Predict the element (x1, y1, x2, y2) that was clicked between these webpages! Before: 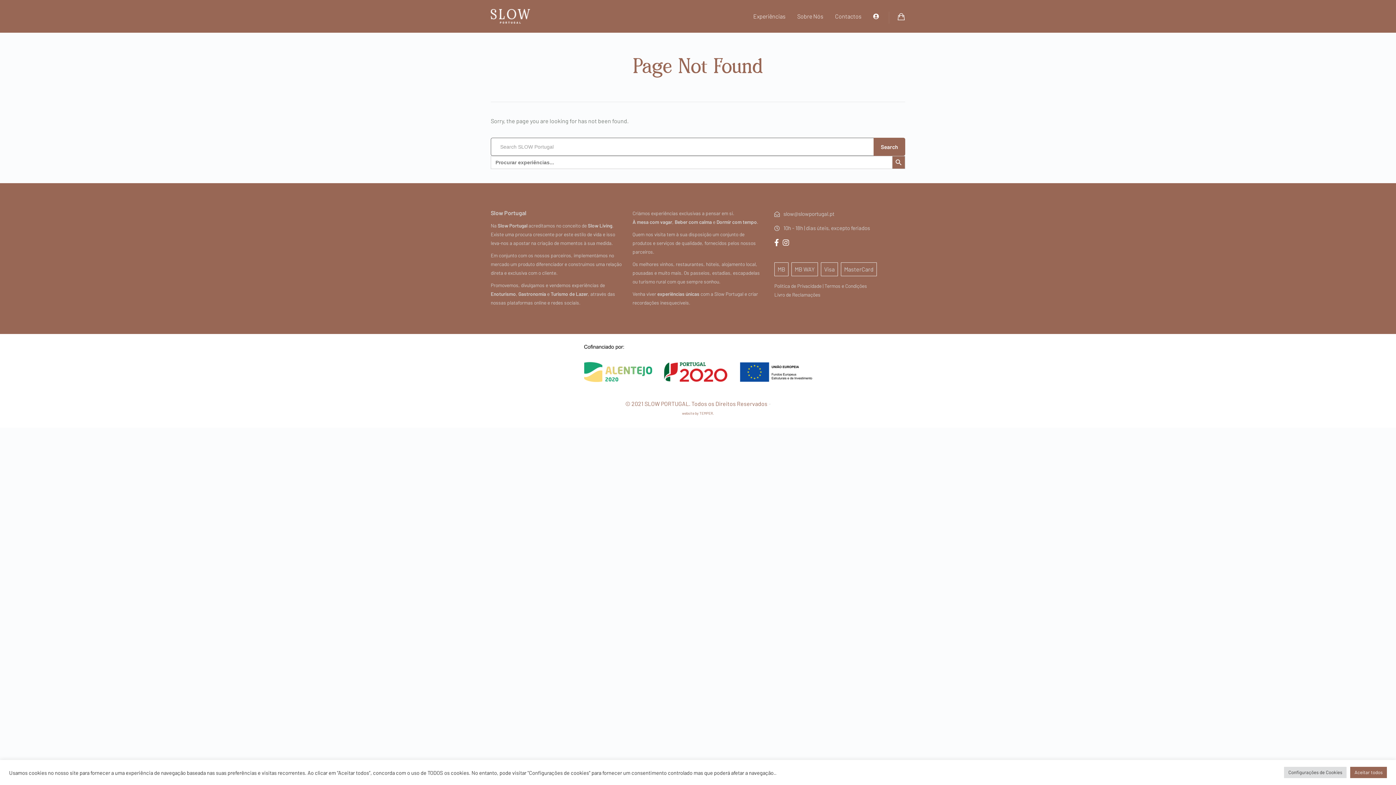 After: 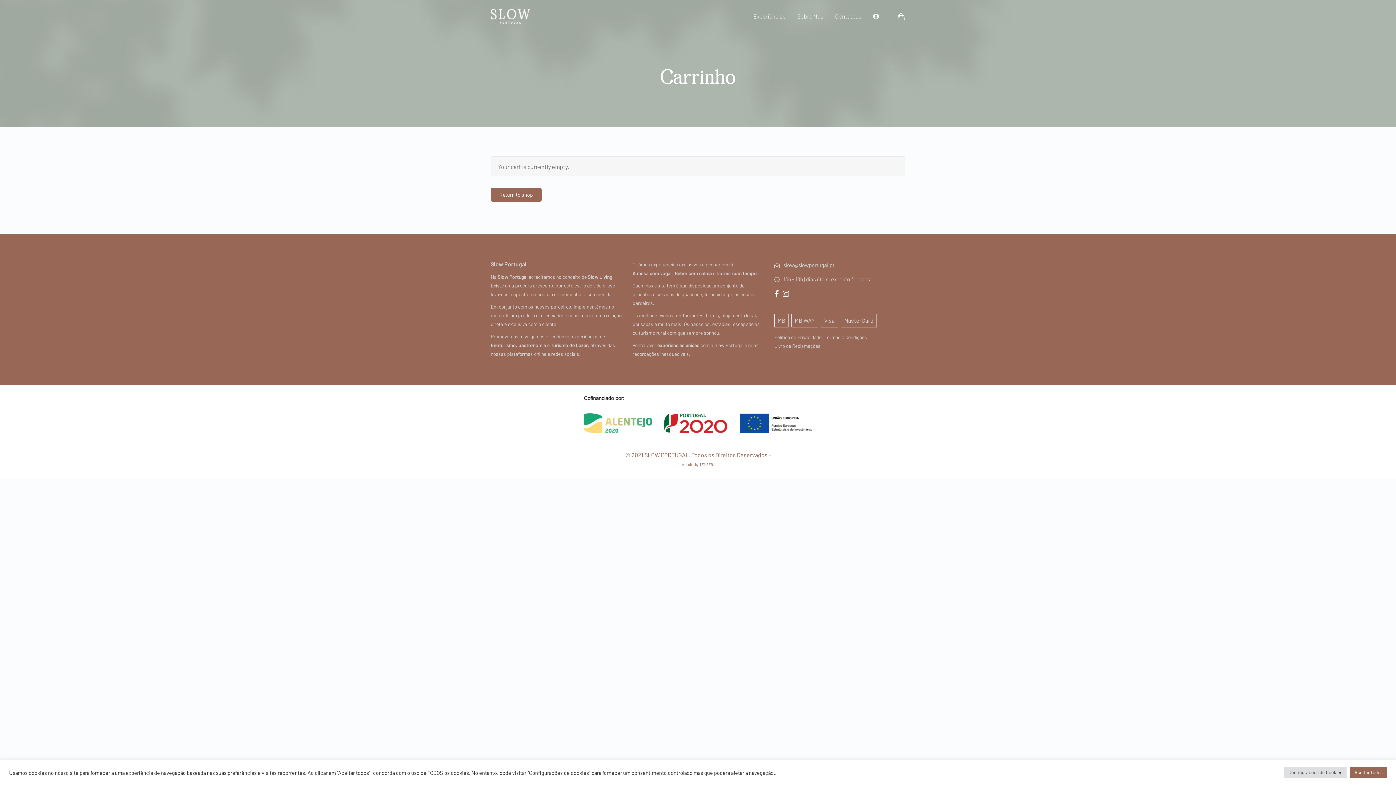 Action: bbox: (897, 12, 905, 22)